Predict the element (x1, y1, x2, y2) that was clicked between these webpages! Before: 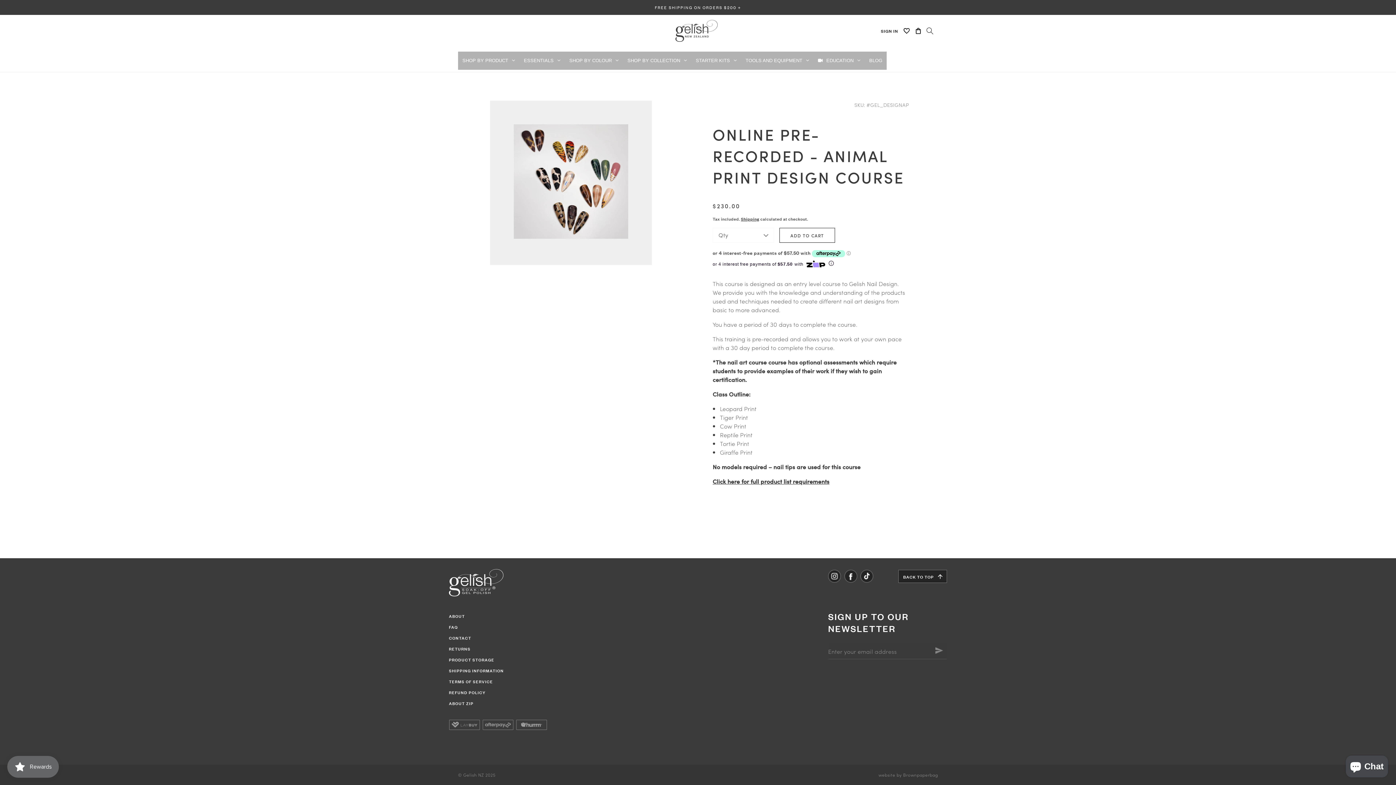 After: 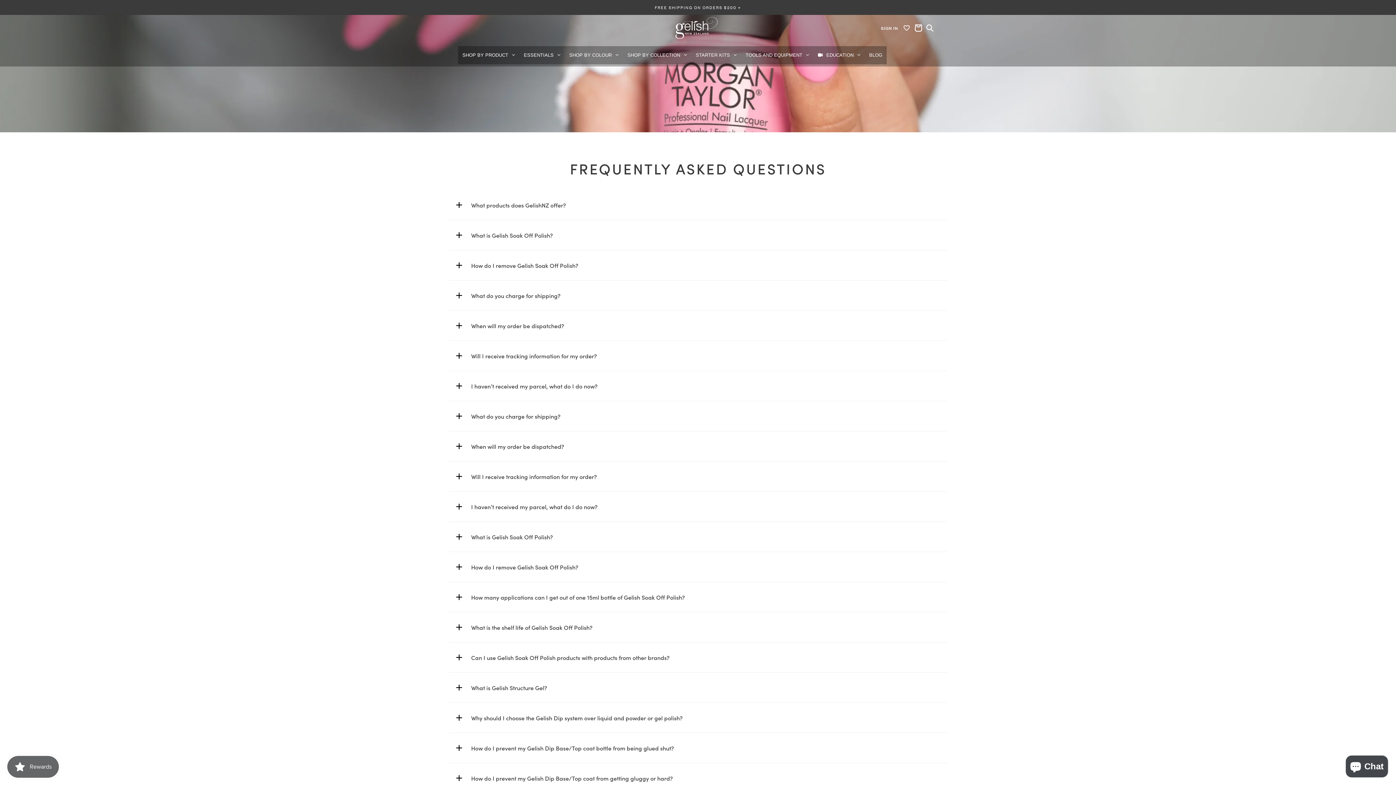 Action: label: FAQ bbox: (449, 621, 547, 632)